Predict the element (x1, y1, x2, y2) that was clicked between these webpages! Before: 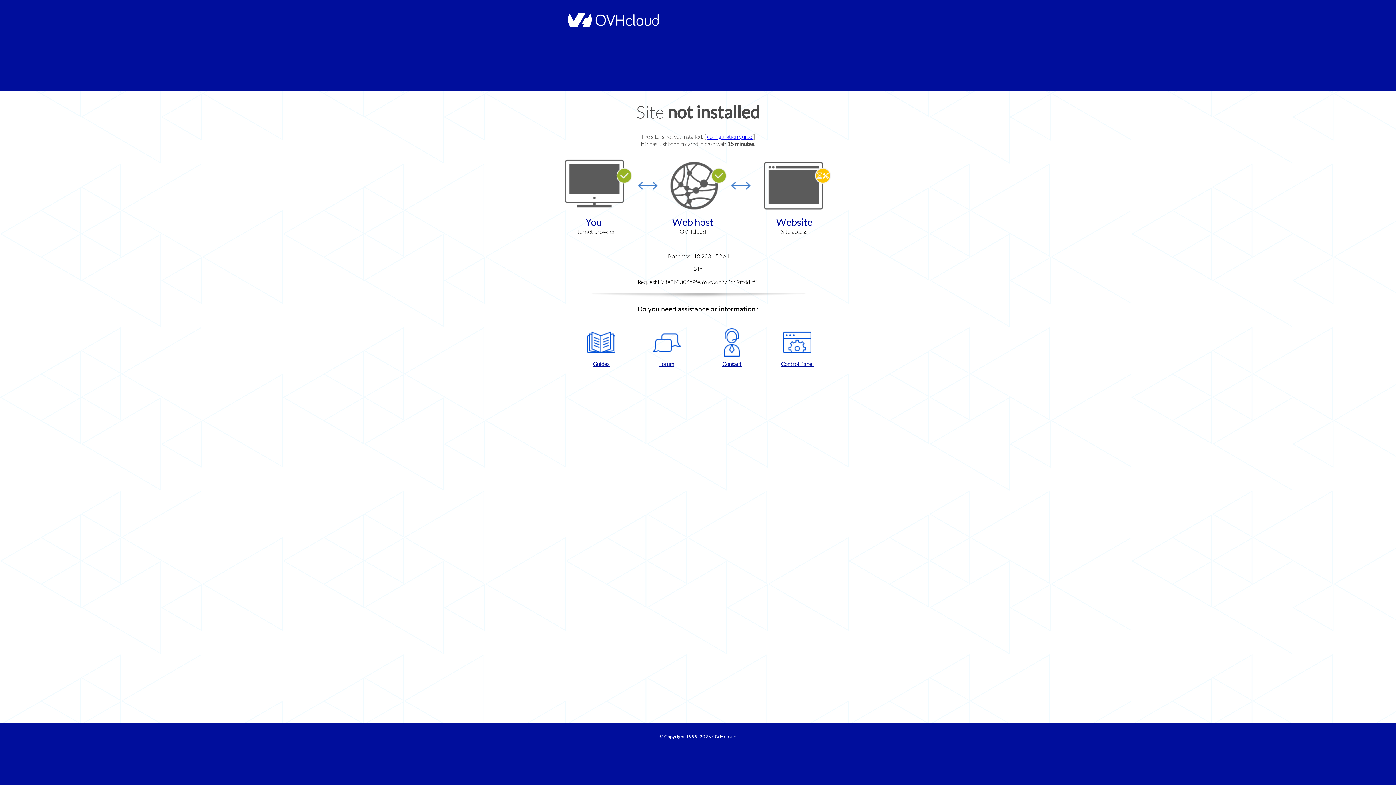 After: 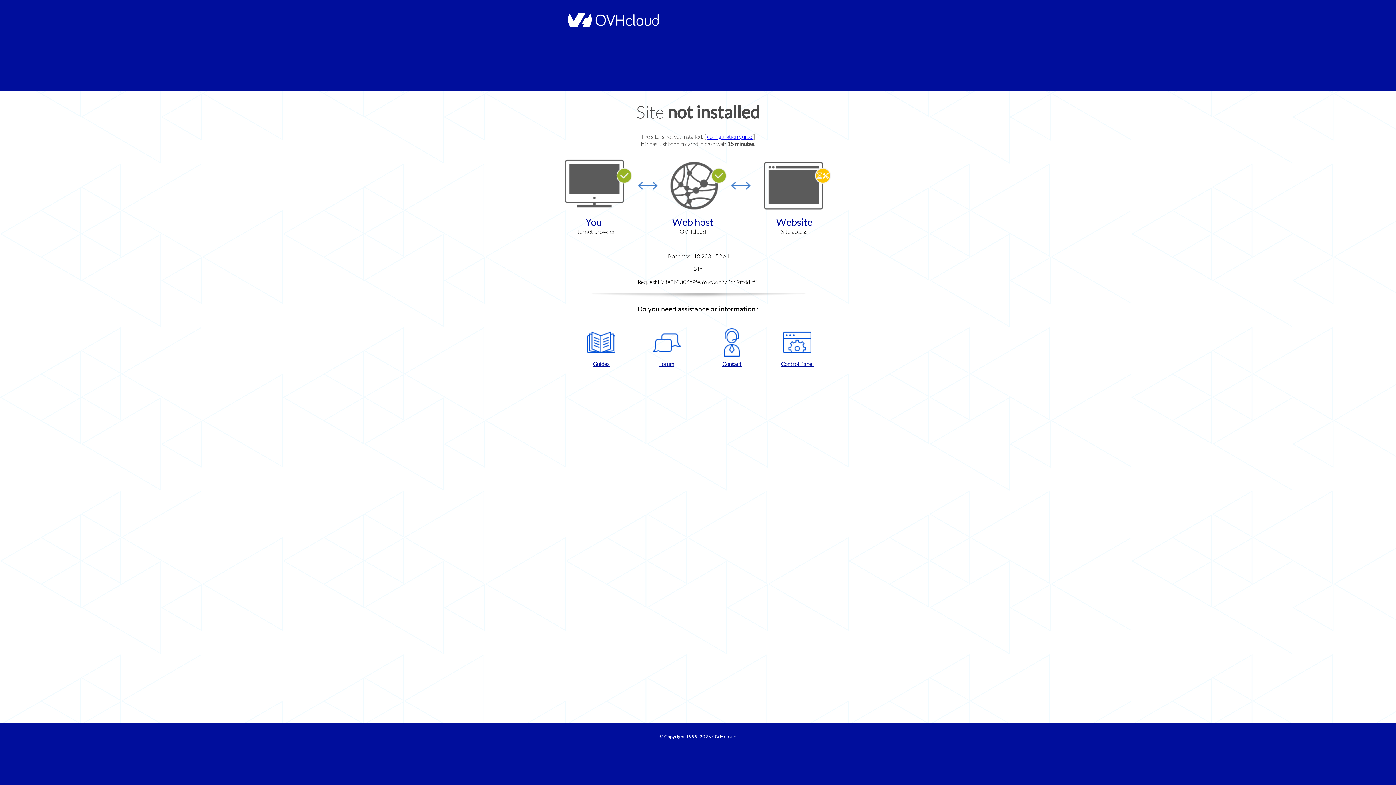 Action: bbox: (702, 328, 761, 367) label: Contact